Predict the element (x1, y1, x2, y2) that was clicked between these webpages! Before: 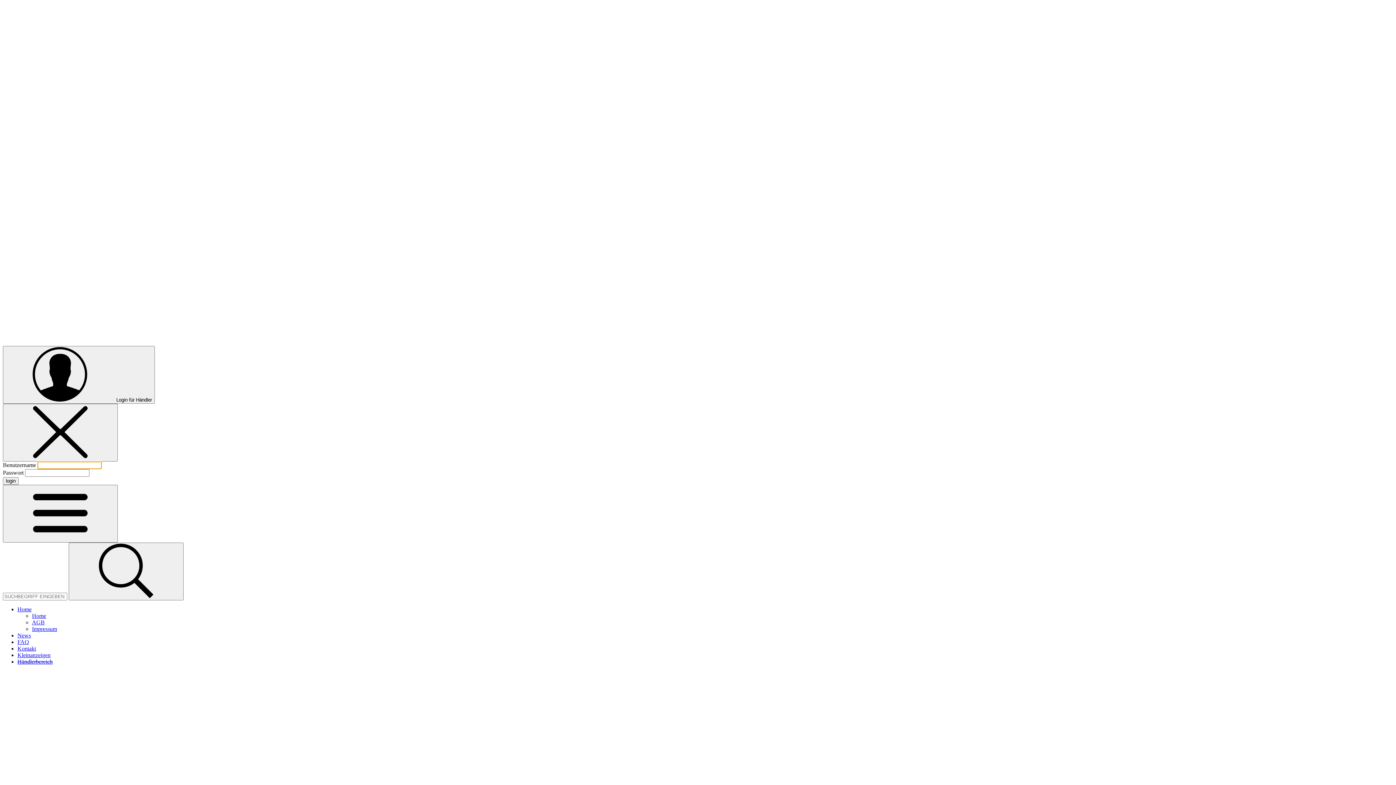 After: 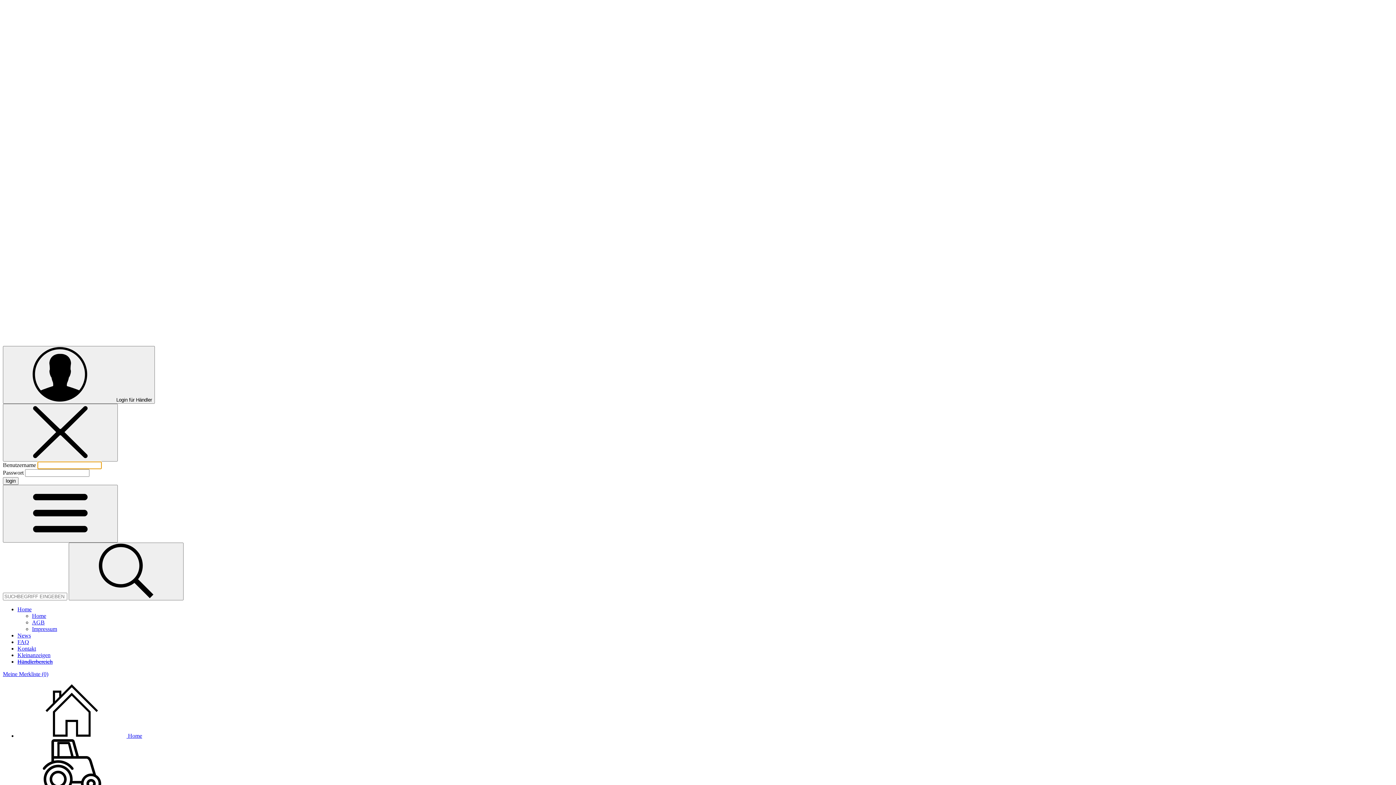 Action: bbox: (17, 606, 31, 612) label: Home